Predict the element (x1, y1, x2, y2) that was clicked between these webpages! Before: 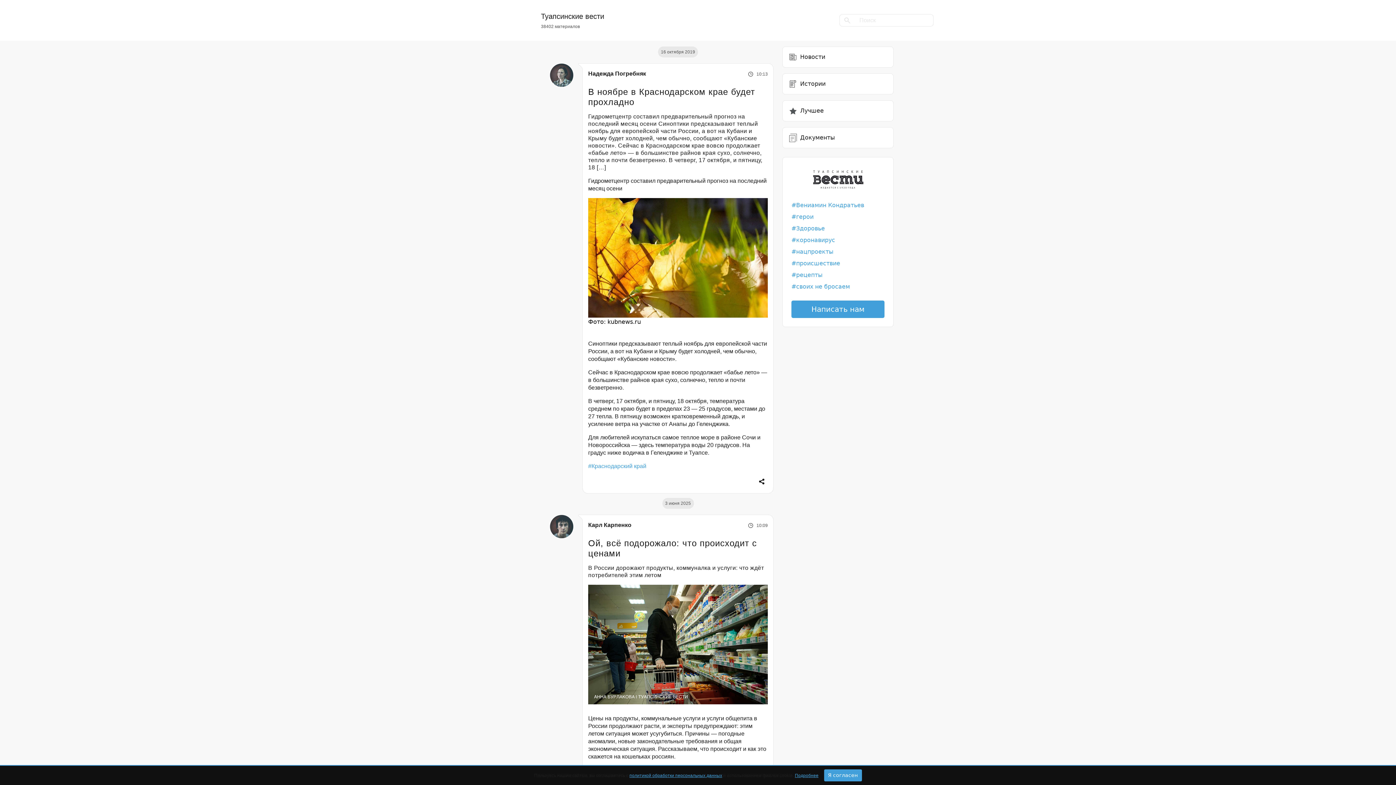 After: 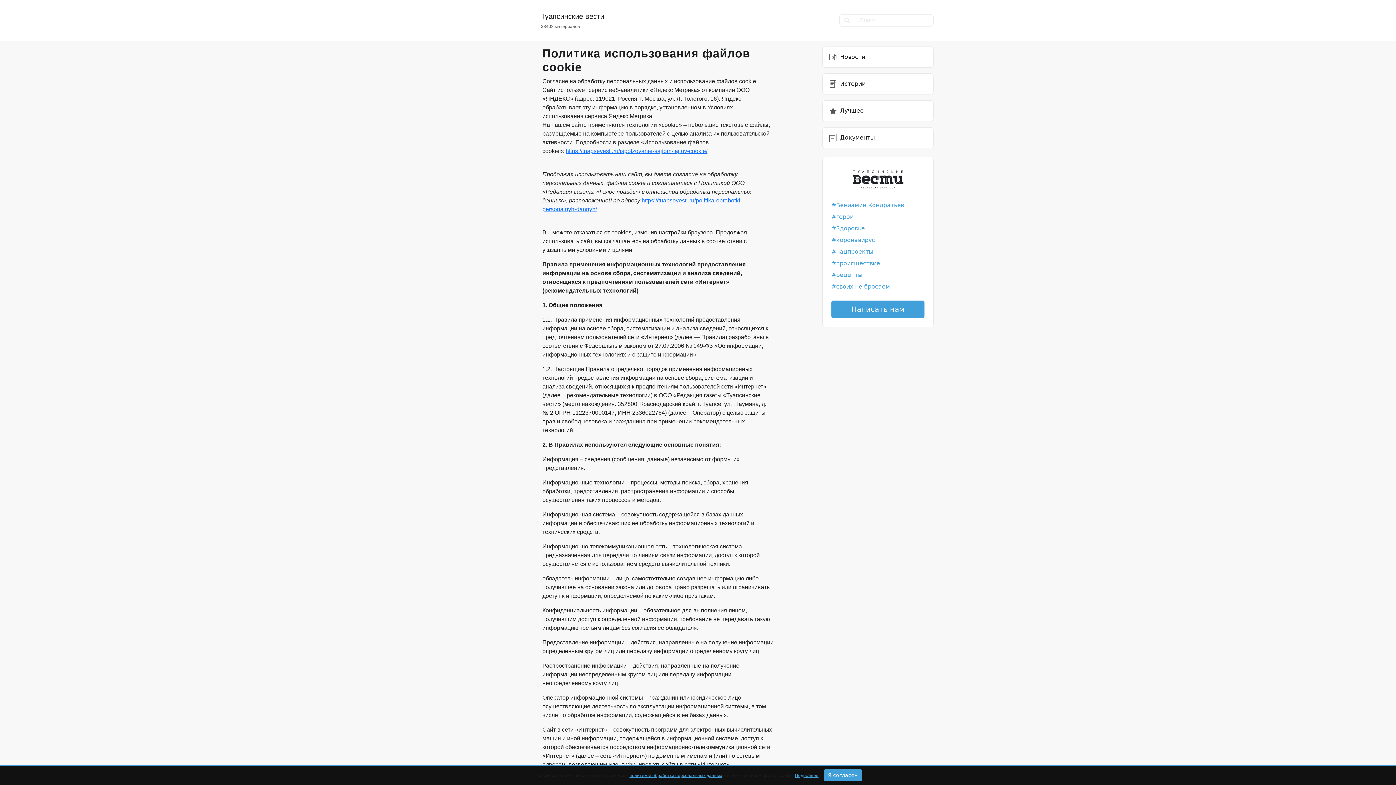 Action: bbox: (795, 773, 818, 778) label: Подробнее